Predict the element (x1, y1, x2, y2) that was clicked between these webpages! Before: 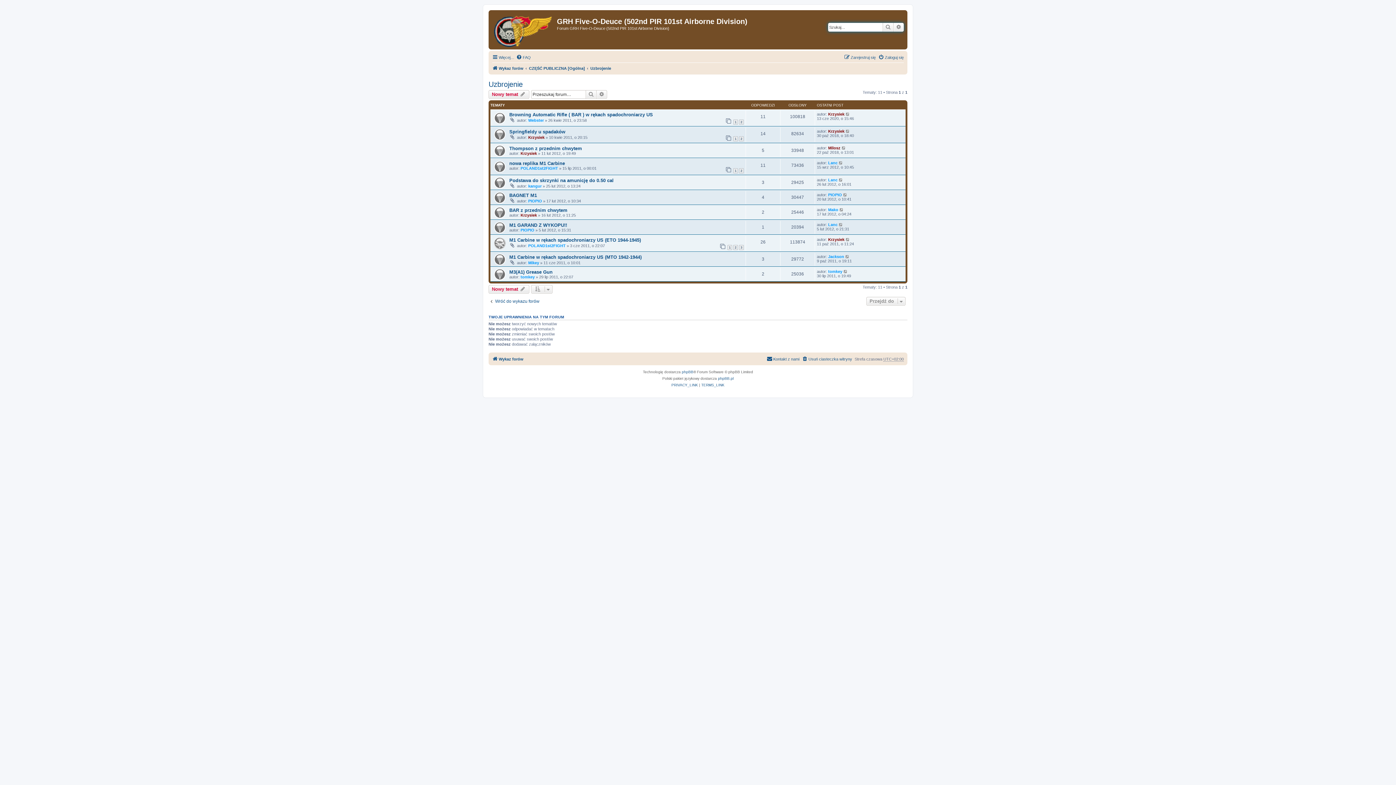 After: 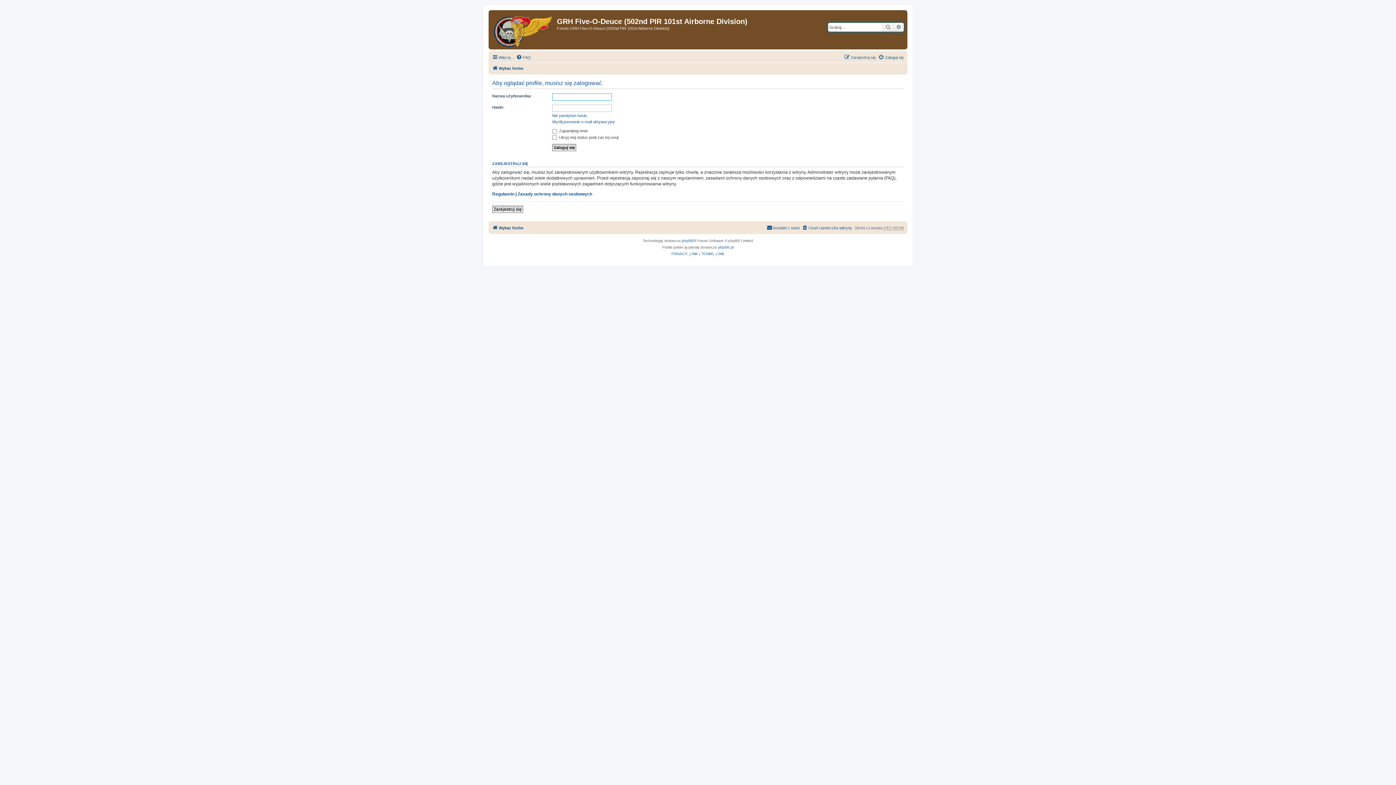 Action: label: PIOPIO bbox: (528, 198, 542, 203)